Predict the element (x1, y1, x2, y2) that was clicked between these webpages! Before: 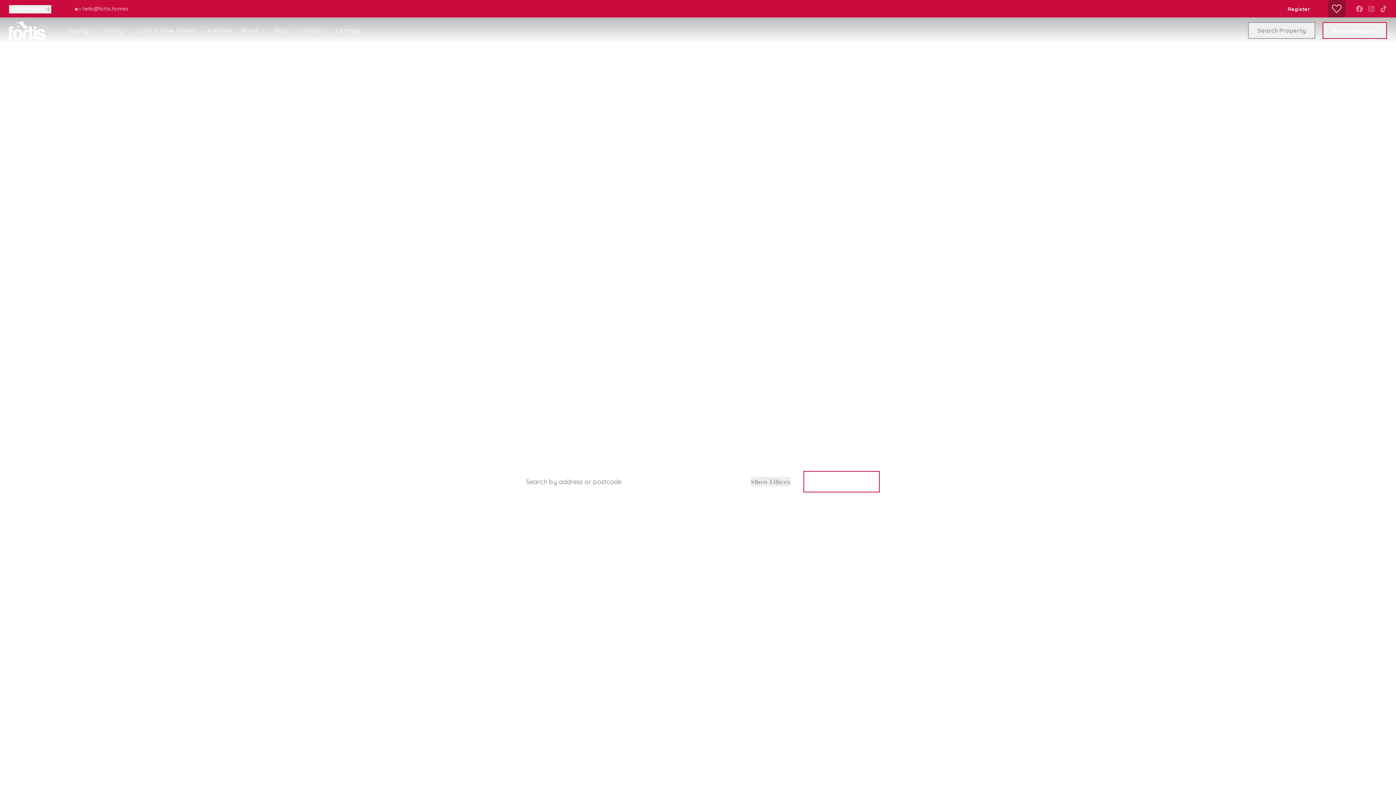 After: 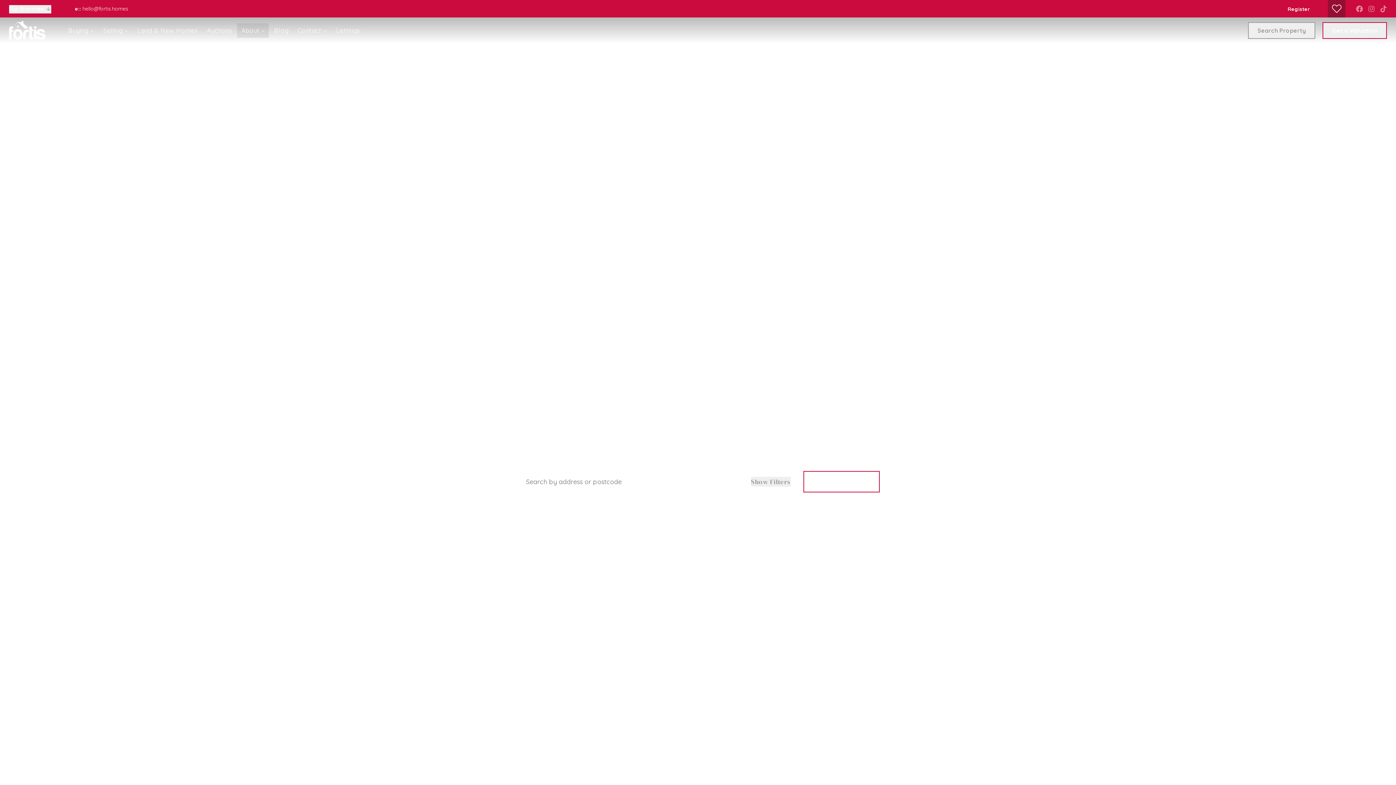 Action: bbox: (237, 23, 268, 37) label: About